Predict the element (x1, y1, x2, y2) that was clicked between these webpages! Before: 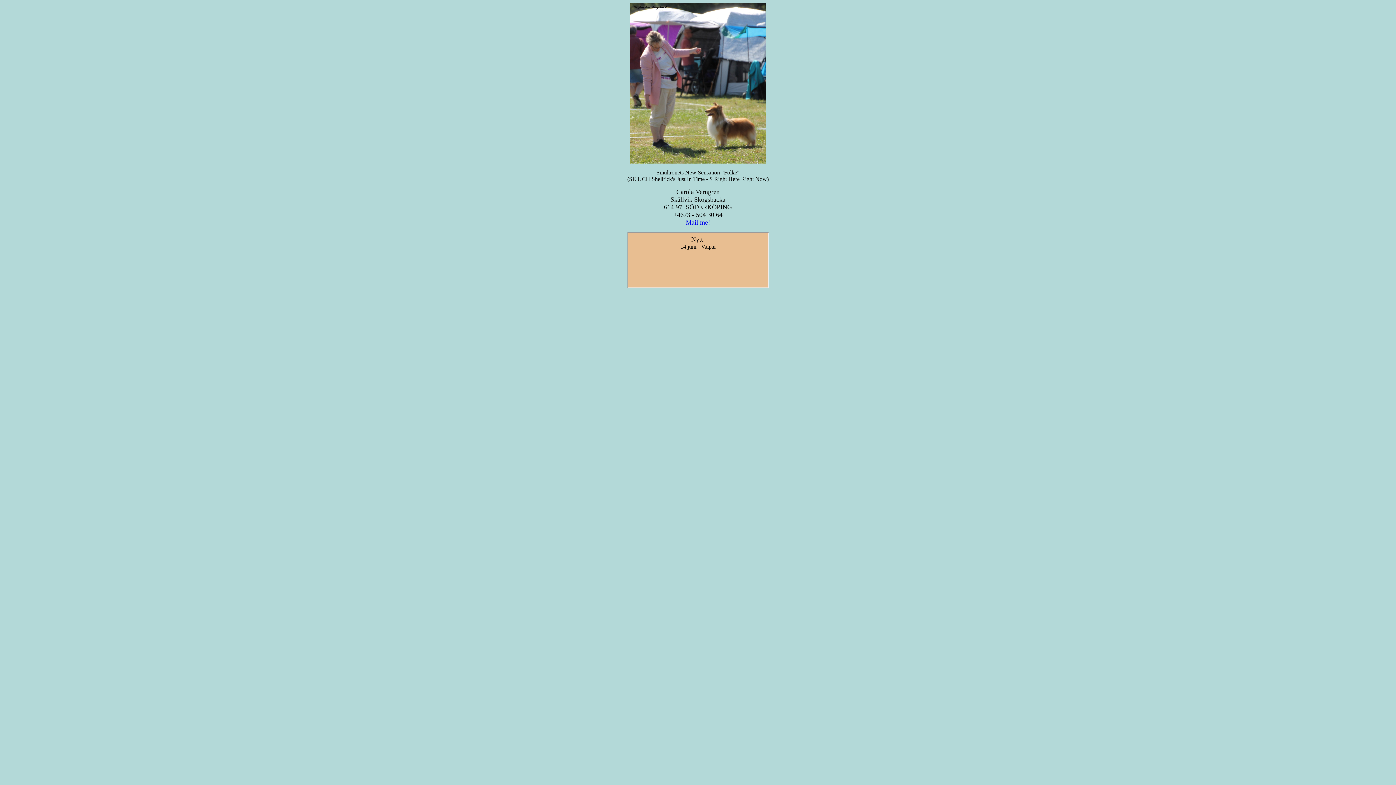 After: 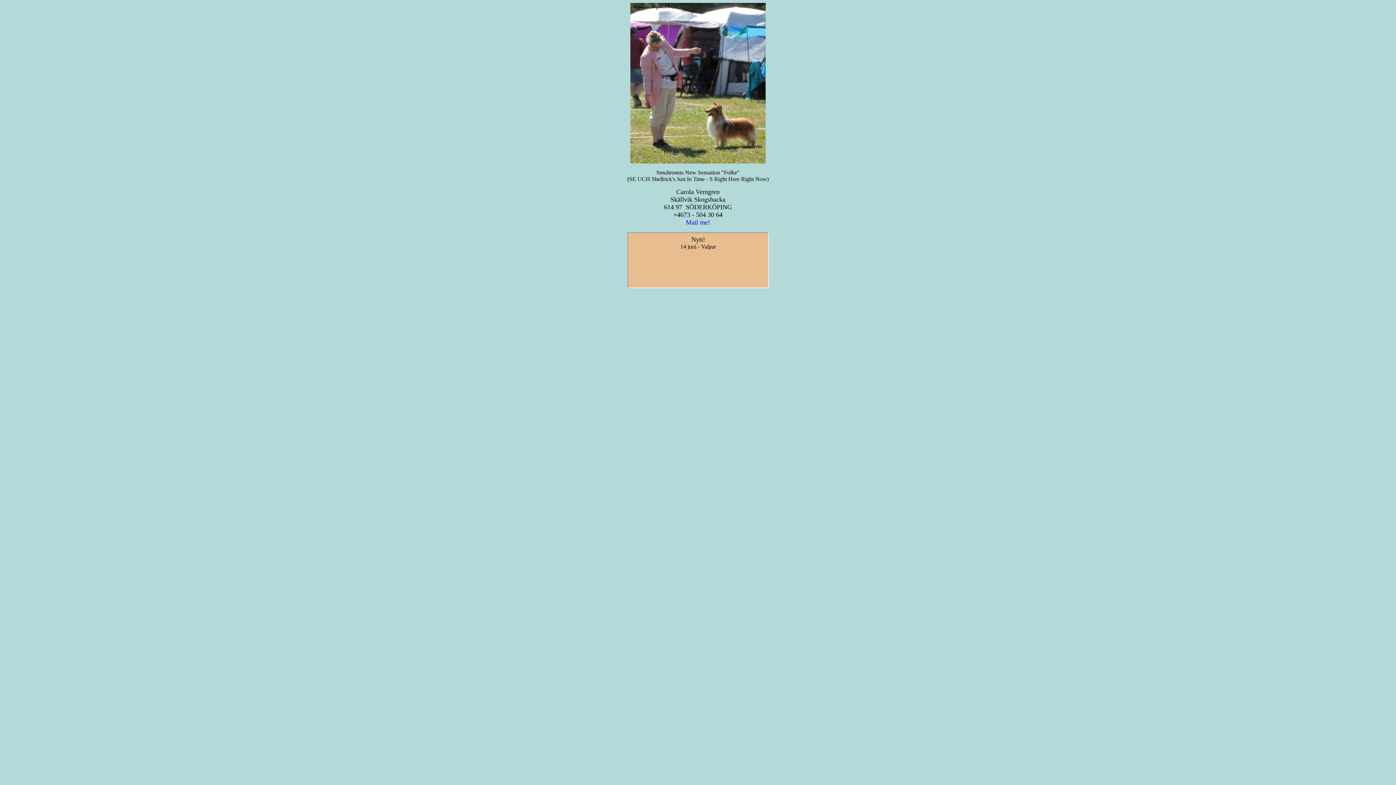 Action: label: Mail me! bbox: (686, 218, 710, 226)